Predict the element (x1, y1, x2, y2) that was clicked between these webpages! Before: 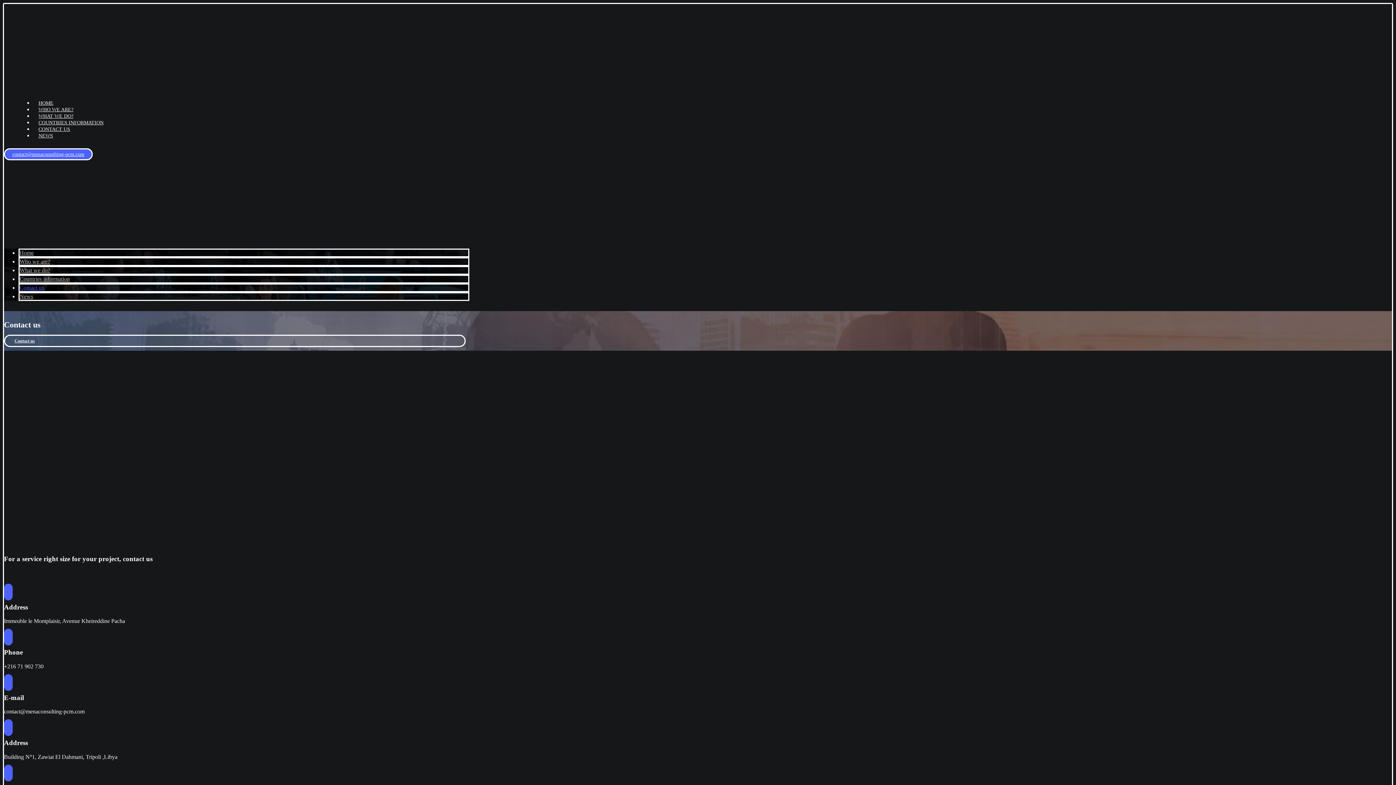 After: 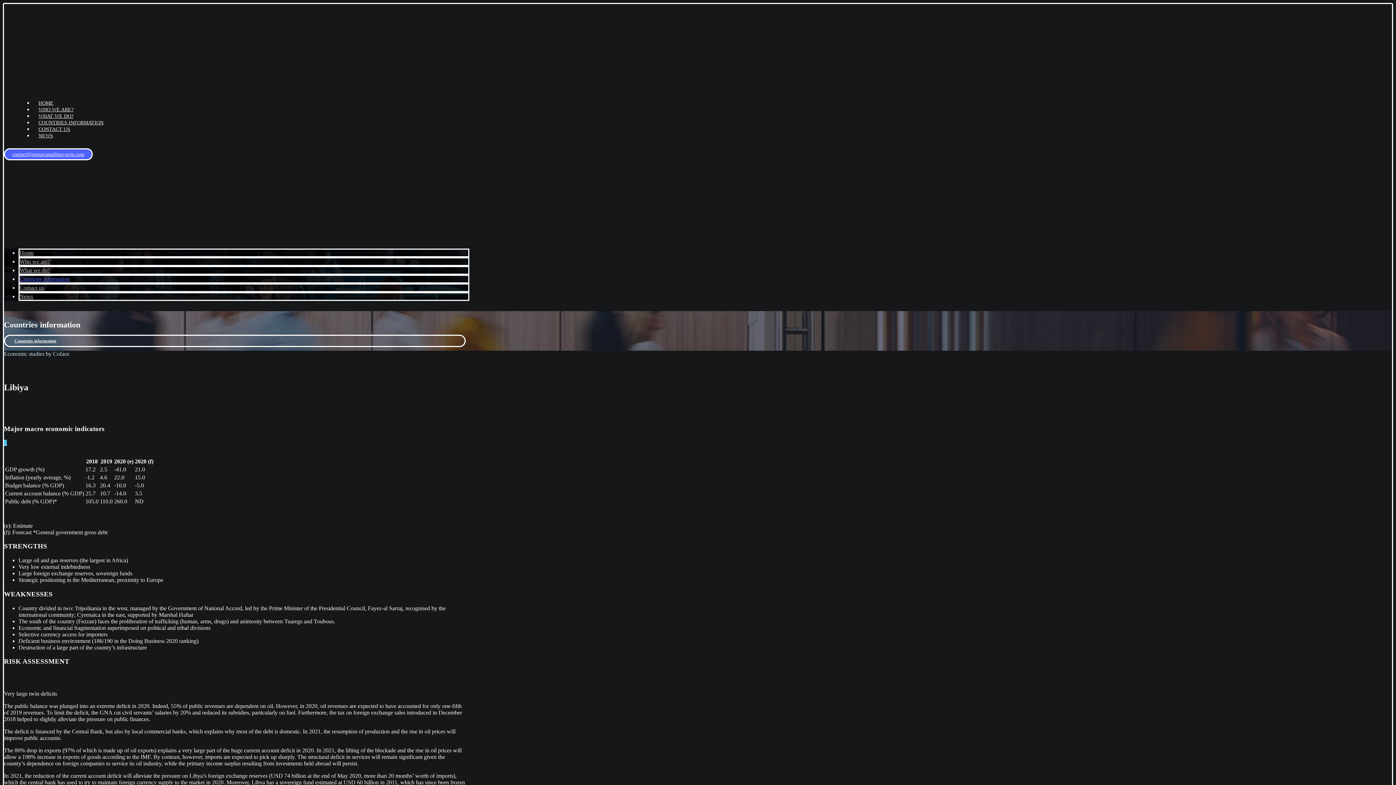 Action: label: COUNTRIES INFORMATION bbox: (36, 120, 105, 125)